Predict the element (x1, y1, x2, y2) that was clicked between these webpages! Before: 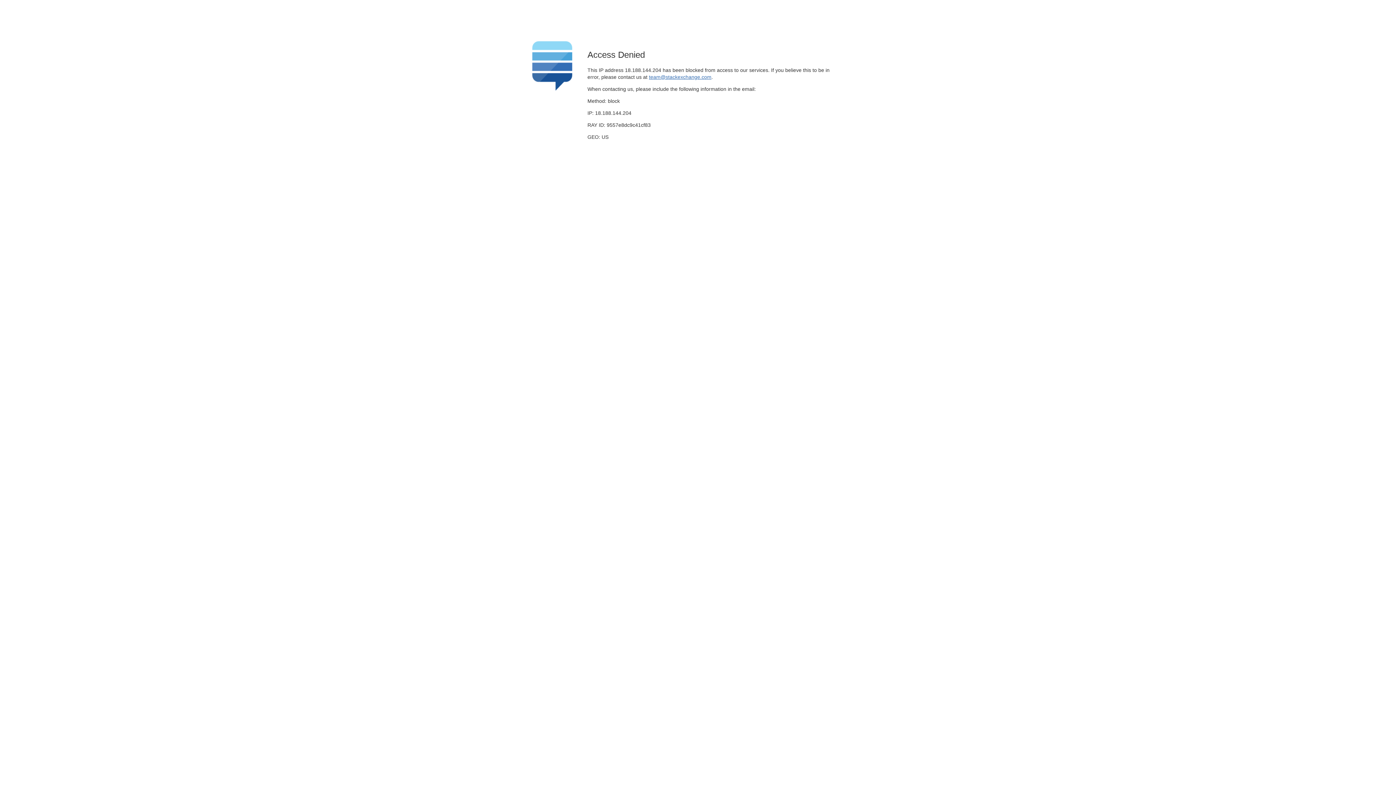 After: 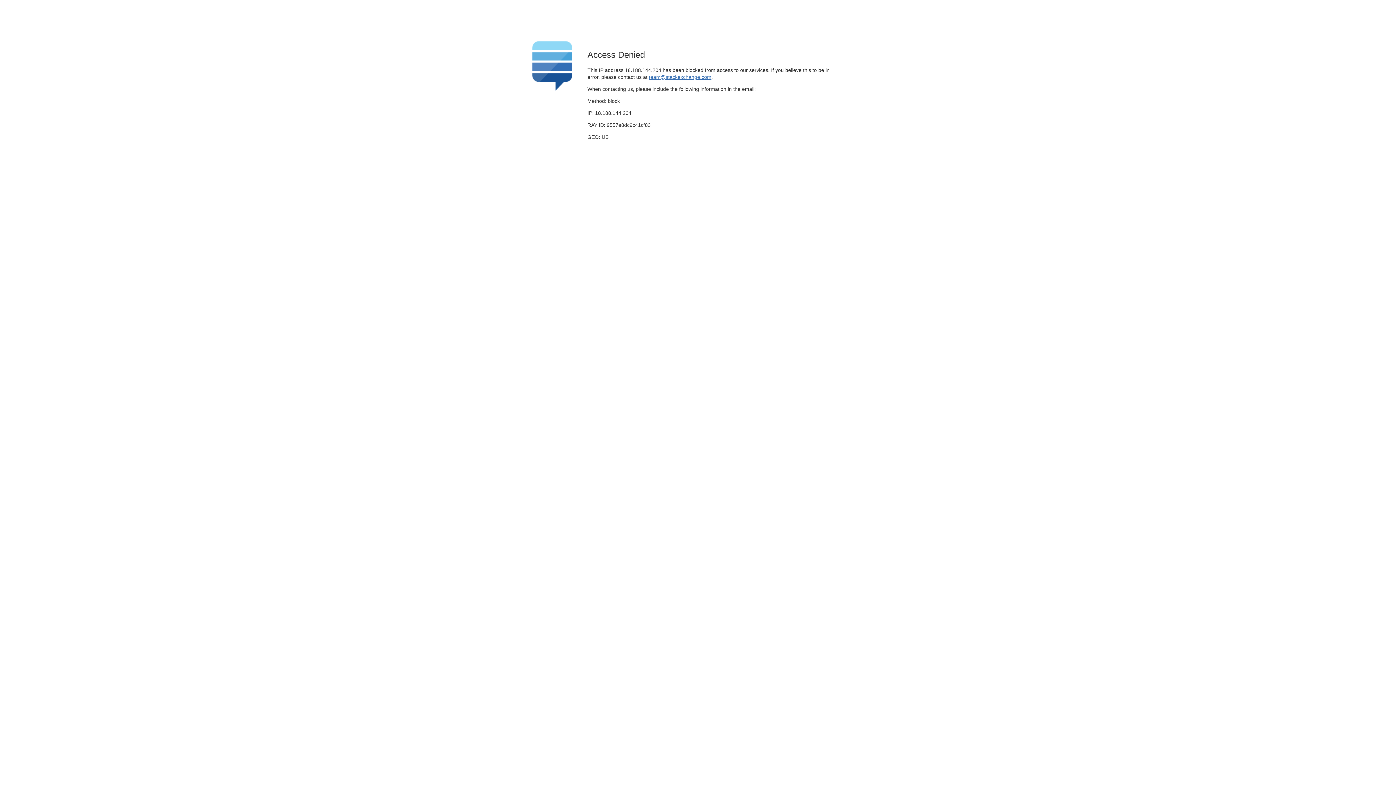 Action: label: team@stackexchange.com bbox: (649, 74, 711, 79)